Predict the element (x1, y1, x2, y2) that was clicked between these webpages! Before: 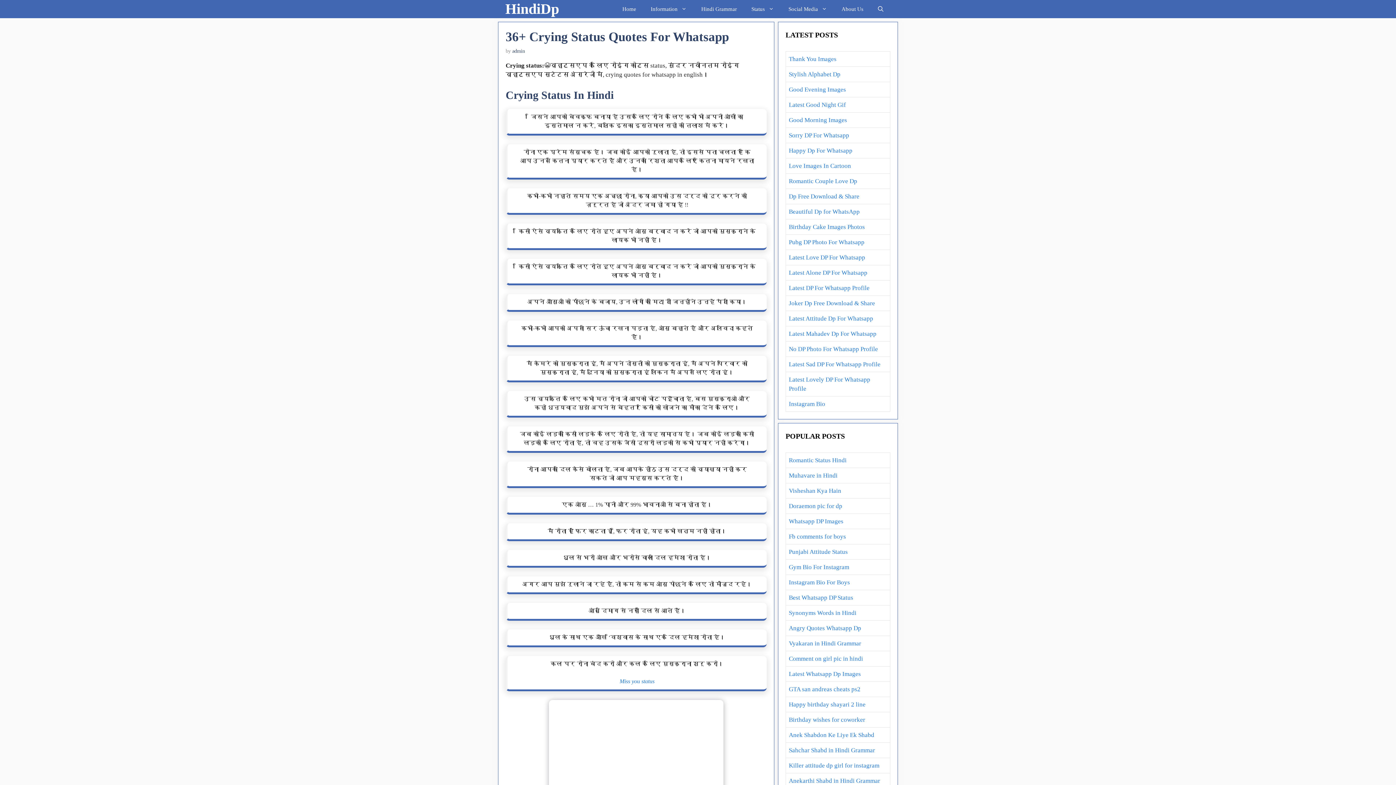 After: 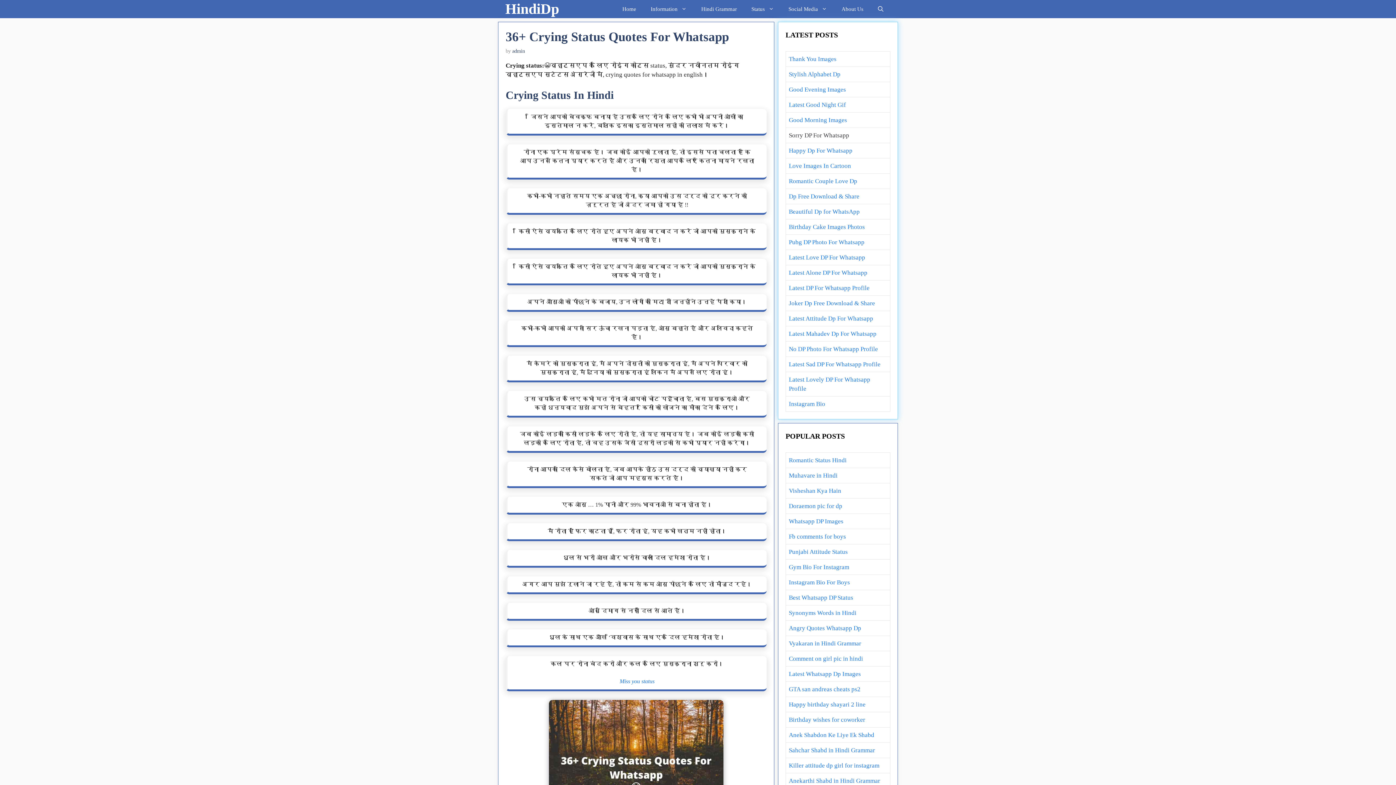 Action: label: Sorry DP For Whatsapp bbox: (789, 132, 849, 138)